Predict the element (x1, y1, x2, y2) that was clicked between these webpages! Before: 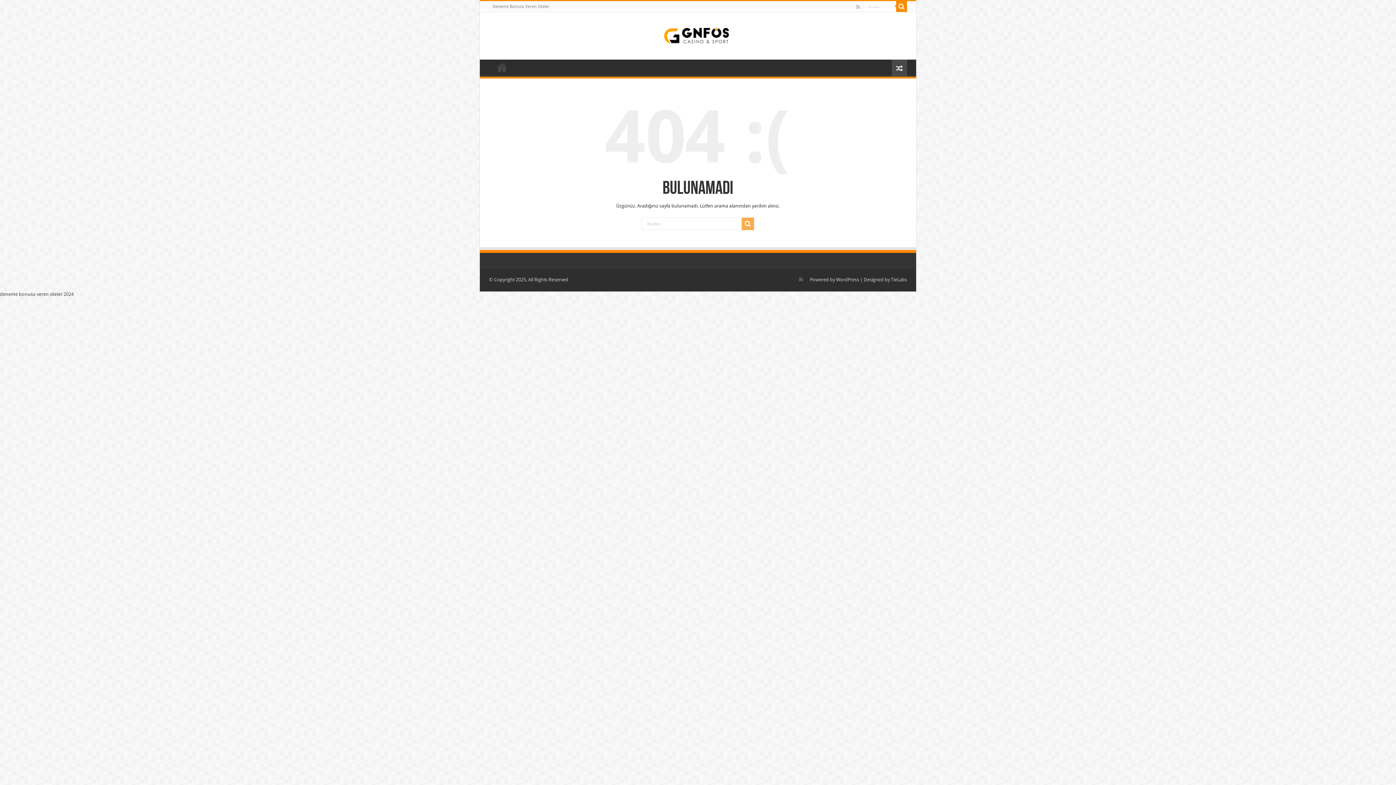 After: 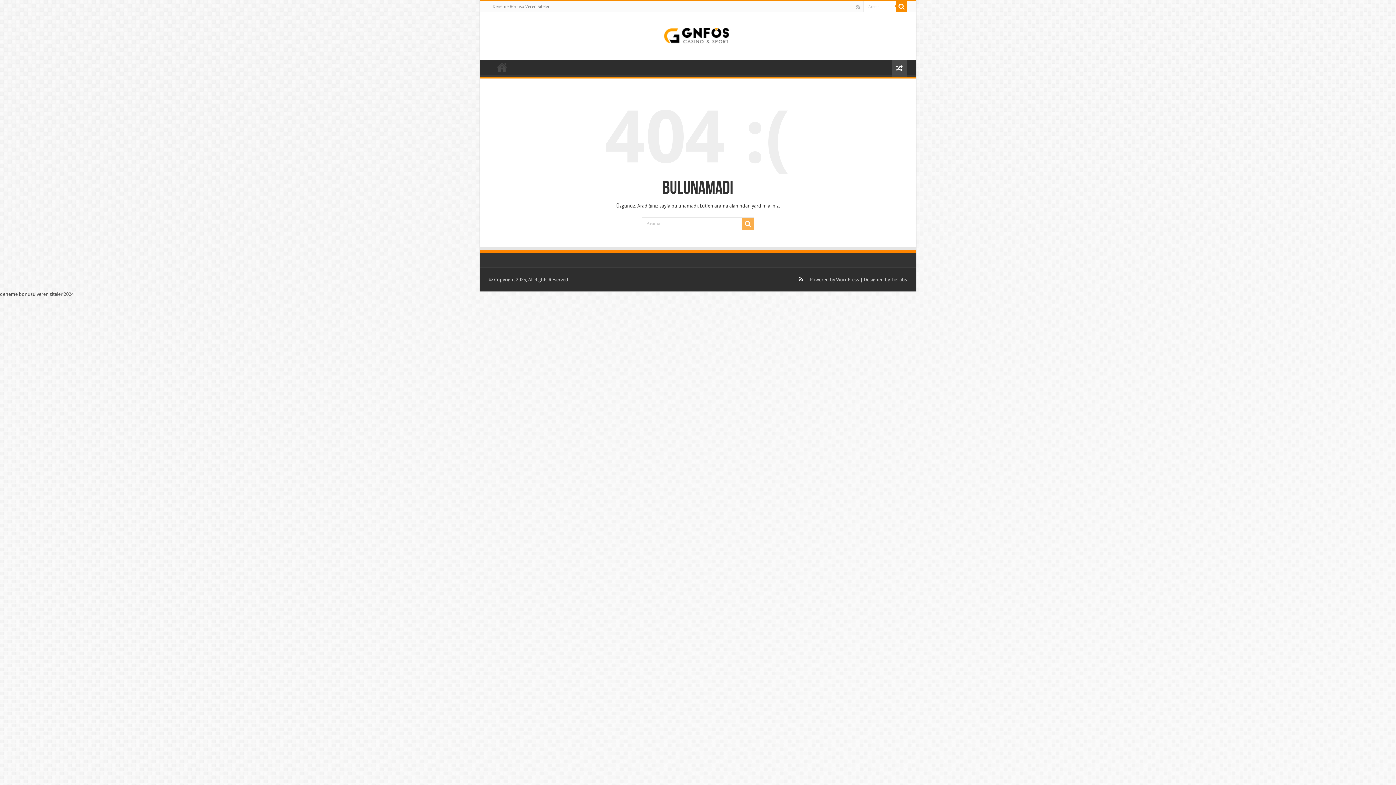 Action: bbox: (798, 275, 804, 284)